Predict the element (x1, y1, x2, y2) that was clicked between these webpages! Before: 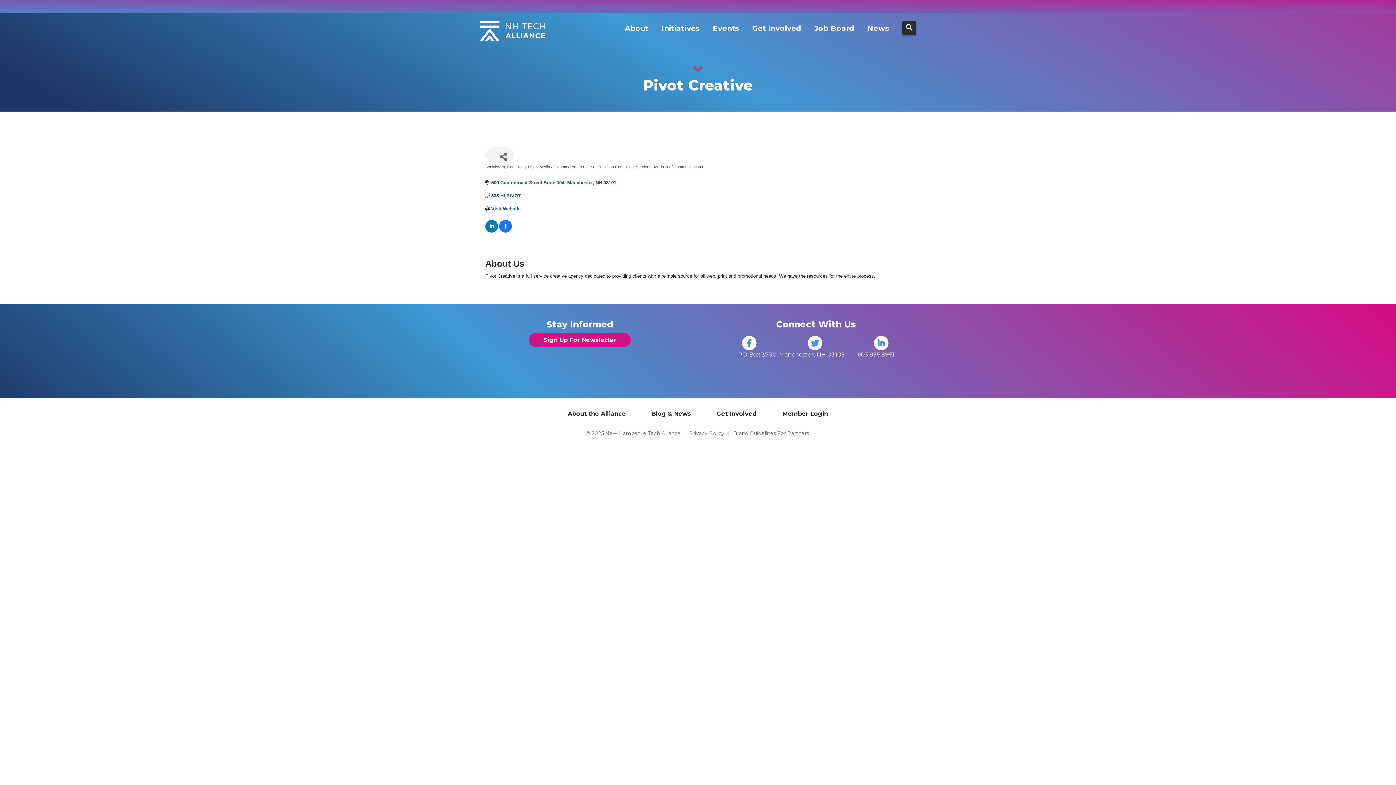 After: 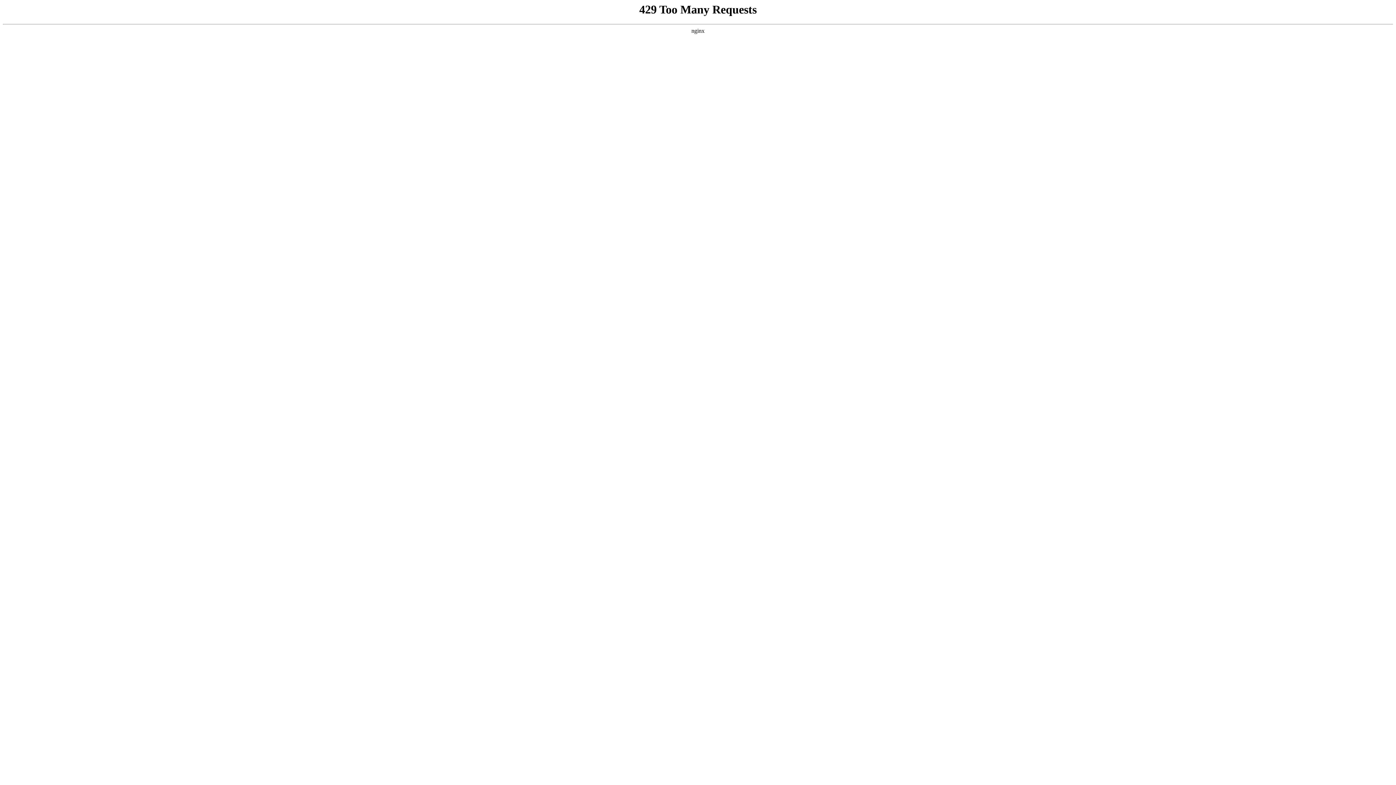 Action: label: Blog & News bbox: (651, 410, 691, 417)